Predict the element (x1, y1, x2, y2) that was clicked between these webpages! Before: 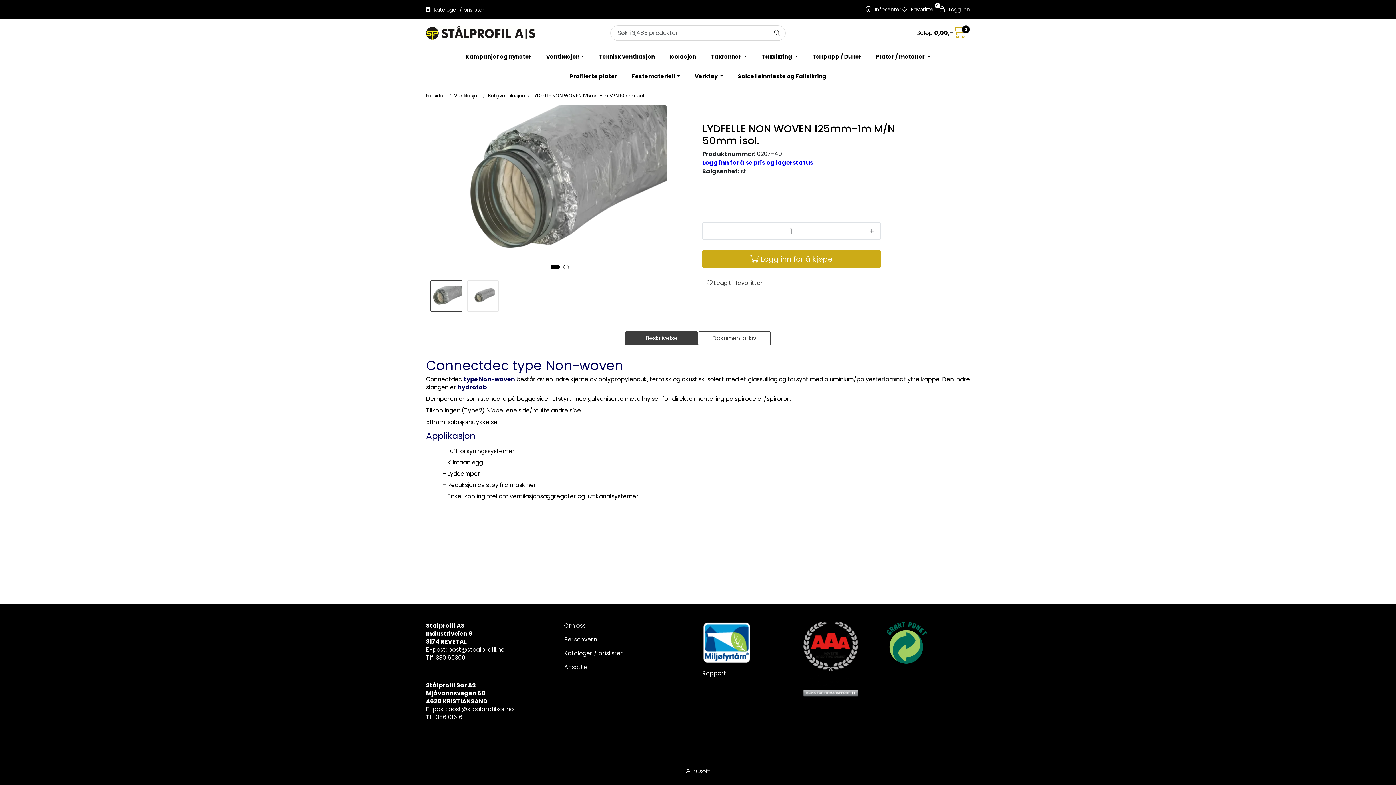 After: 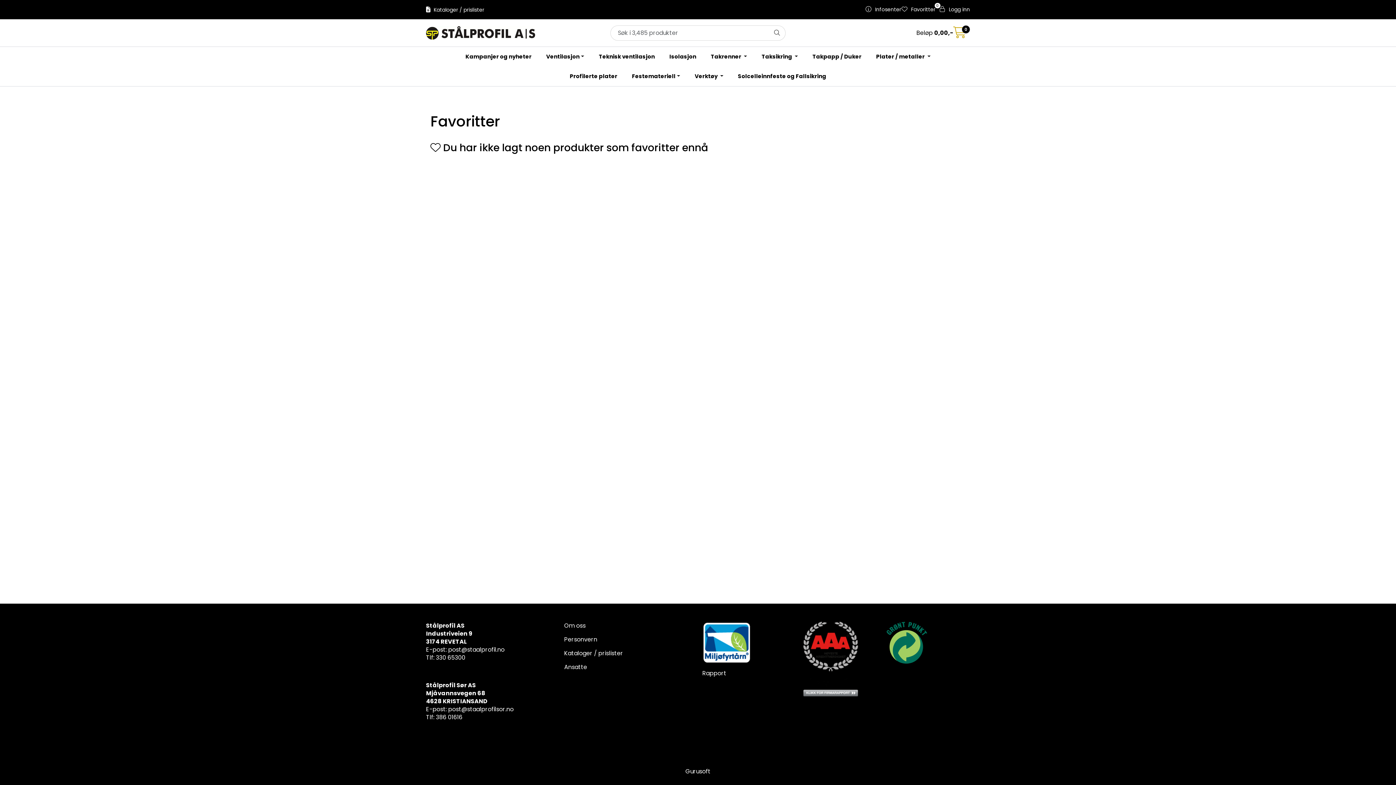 Action: bbox: (901, 3, 935, 15) label:  Favoritter